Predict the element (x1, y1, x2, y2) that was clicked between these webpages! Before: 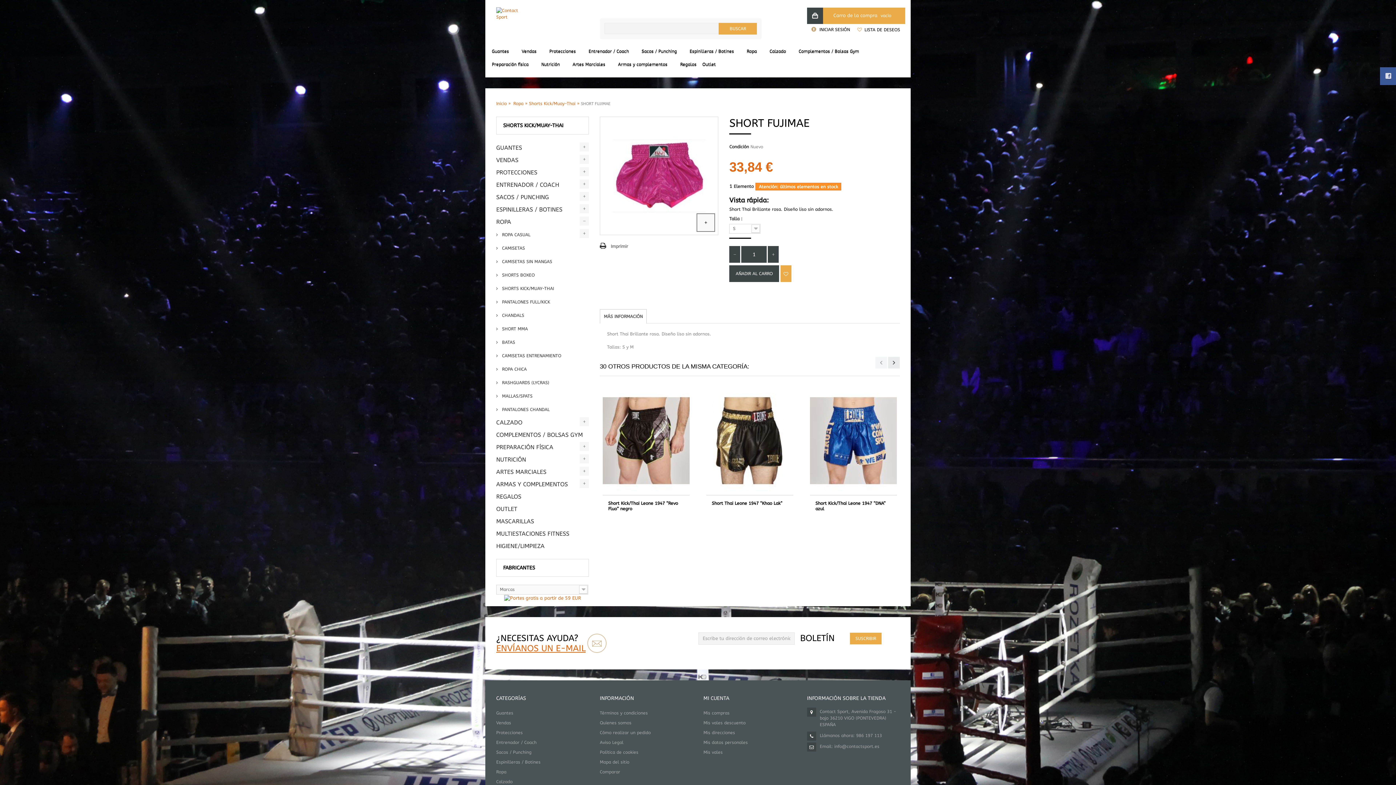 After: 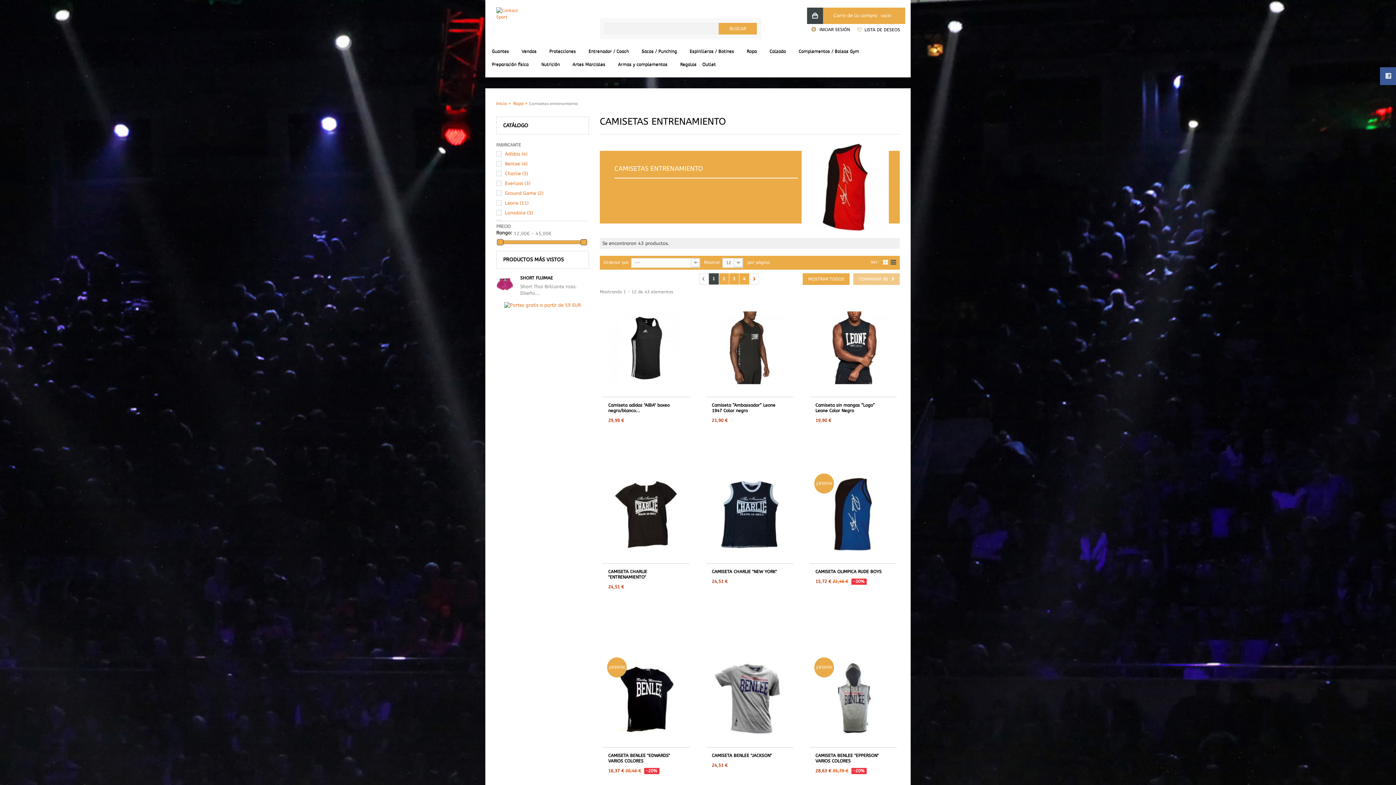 Action: bbox: (496, 349, 589, 362) label:  CAMISETAS ENTRENAMIENTO